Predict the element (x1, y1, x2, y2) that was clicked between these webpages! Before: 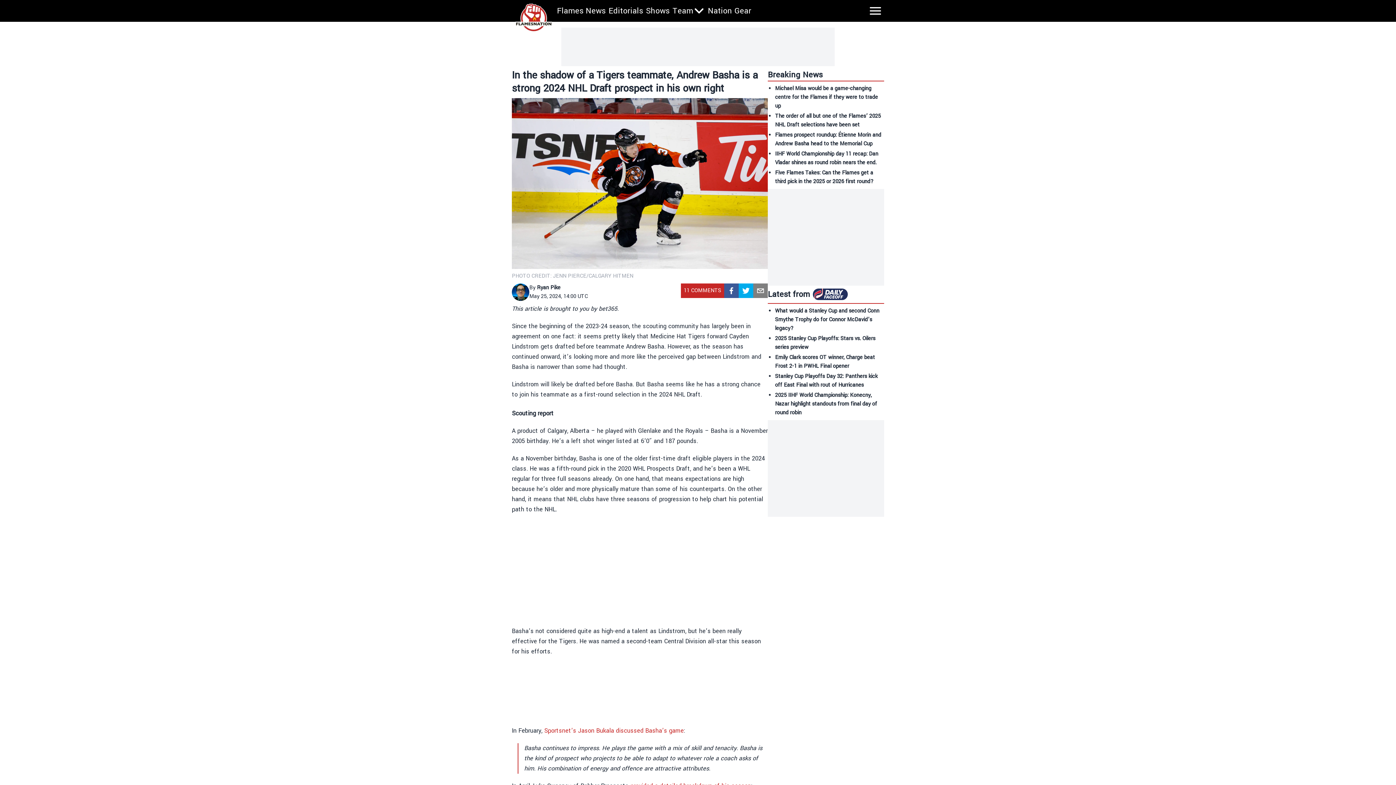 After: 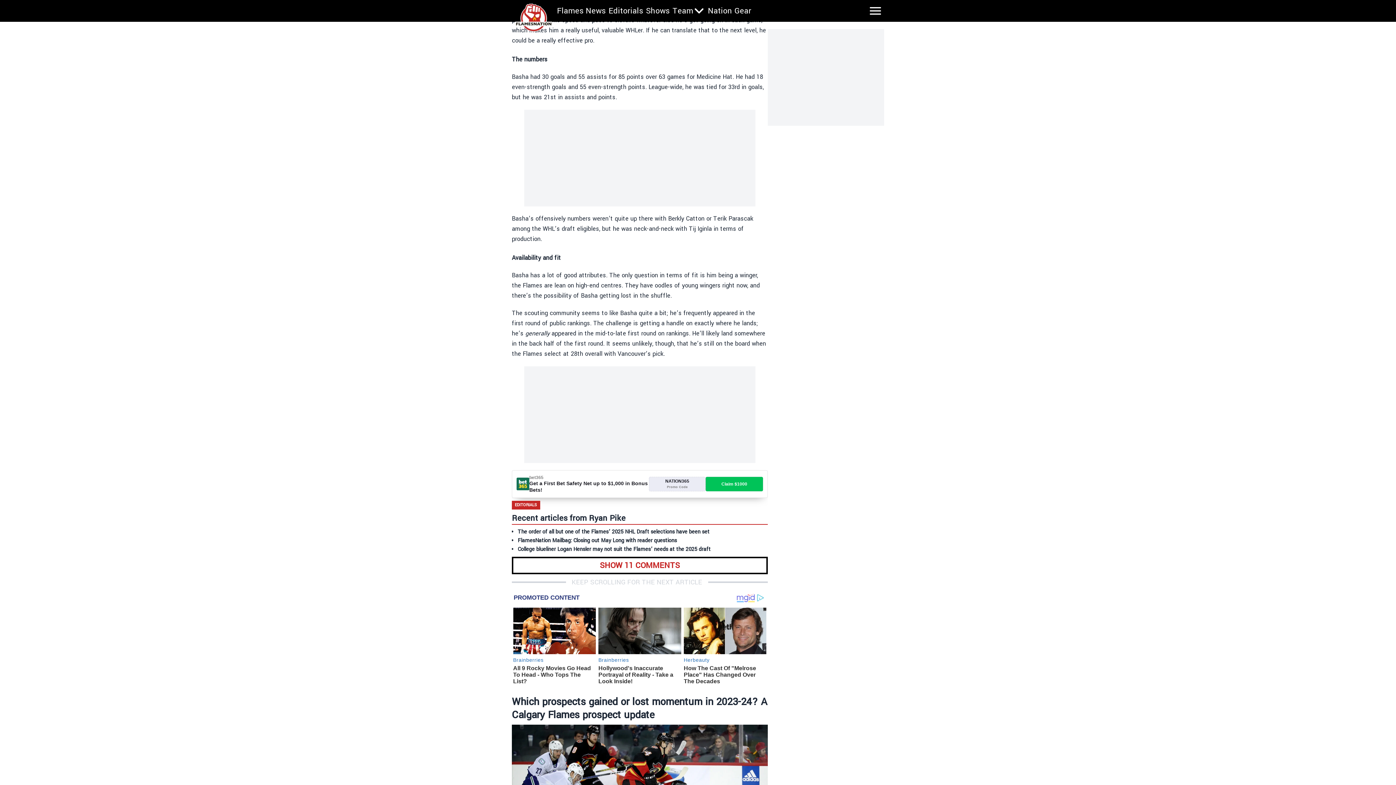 Action: label: 11 COMMENTS bbox: (684, 289, 721, 297)